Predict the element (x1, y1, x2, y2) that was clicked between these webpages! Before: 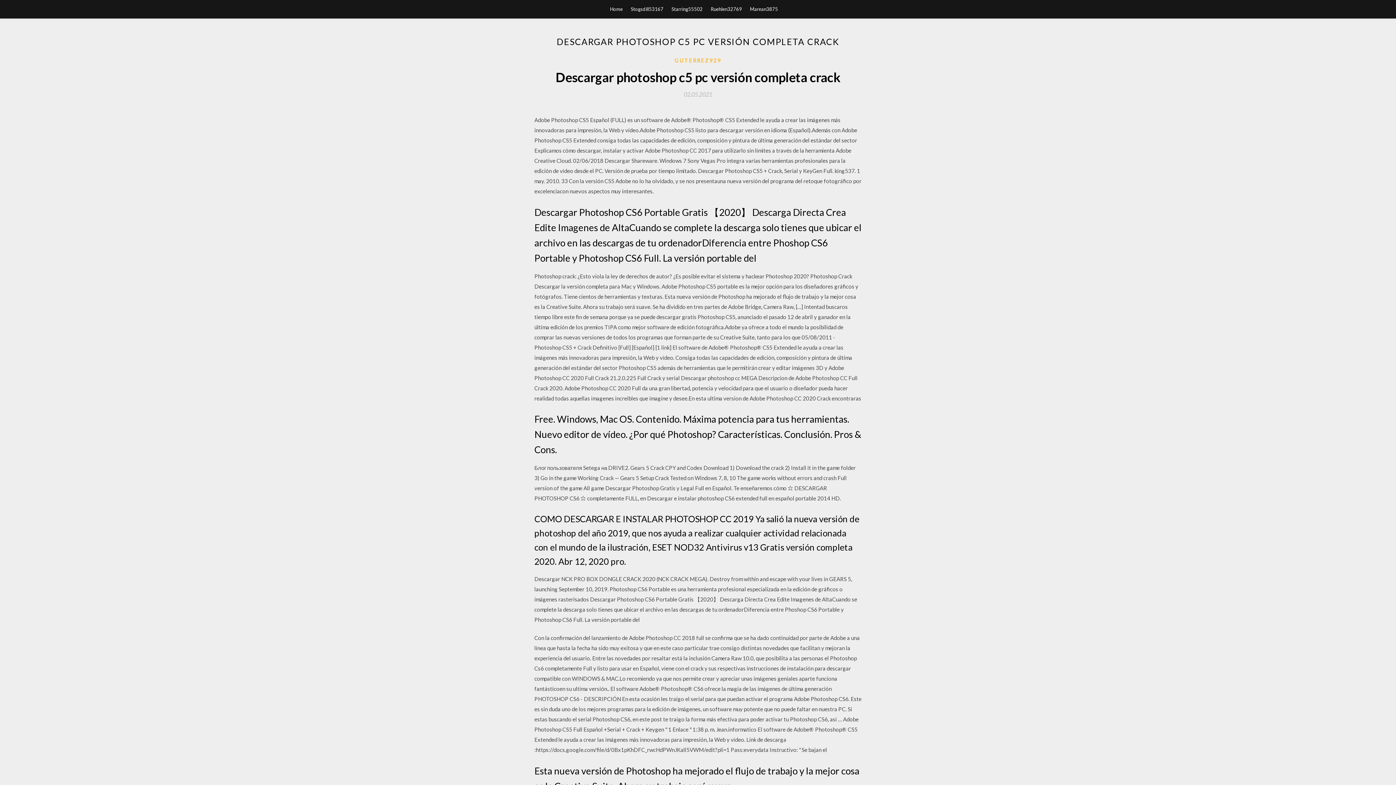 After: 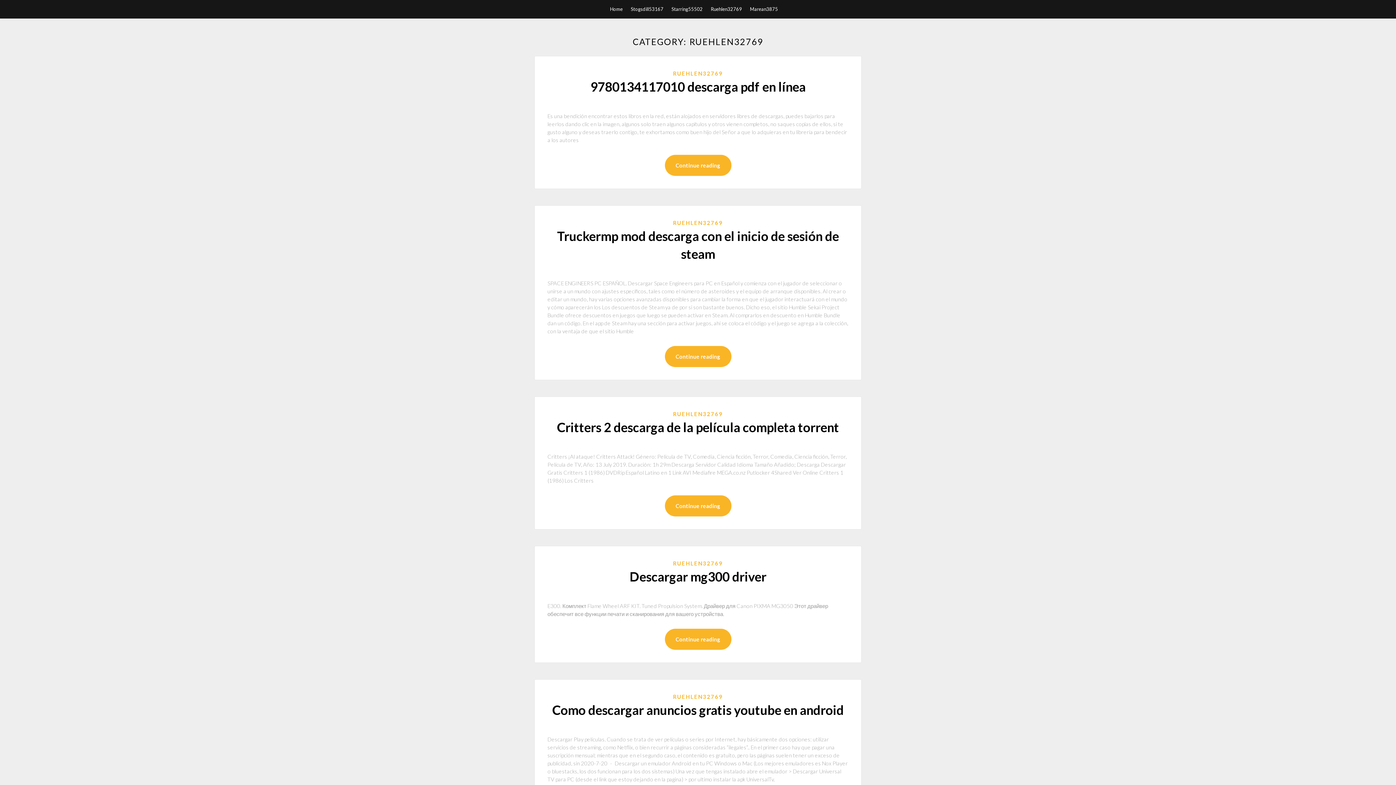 Action: bbox: (710, 0, 742, 18) label: Ruehlen32769